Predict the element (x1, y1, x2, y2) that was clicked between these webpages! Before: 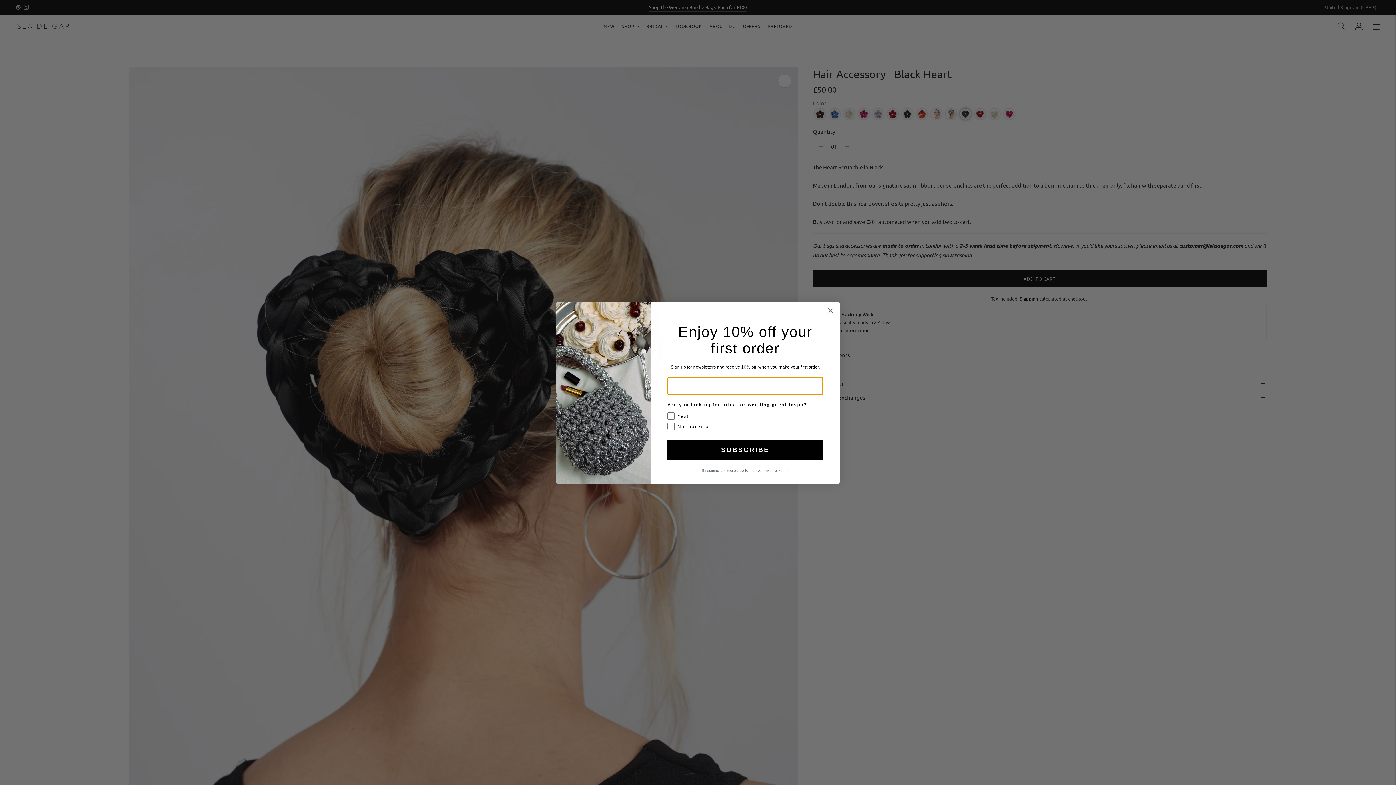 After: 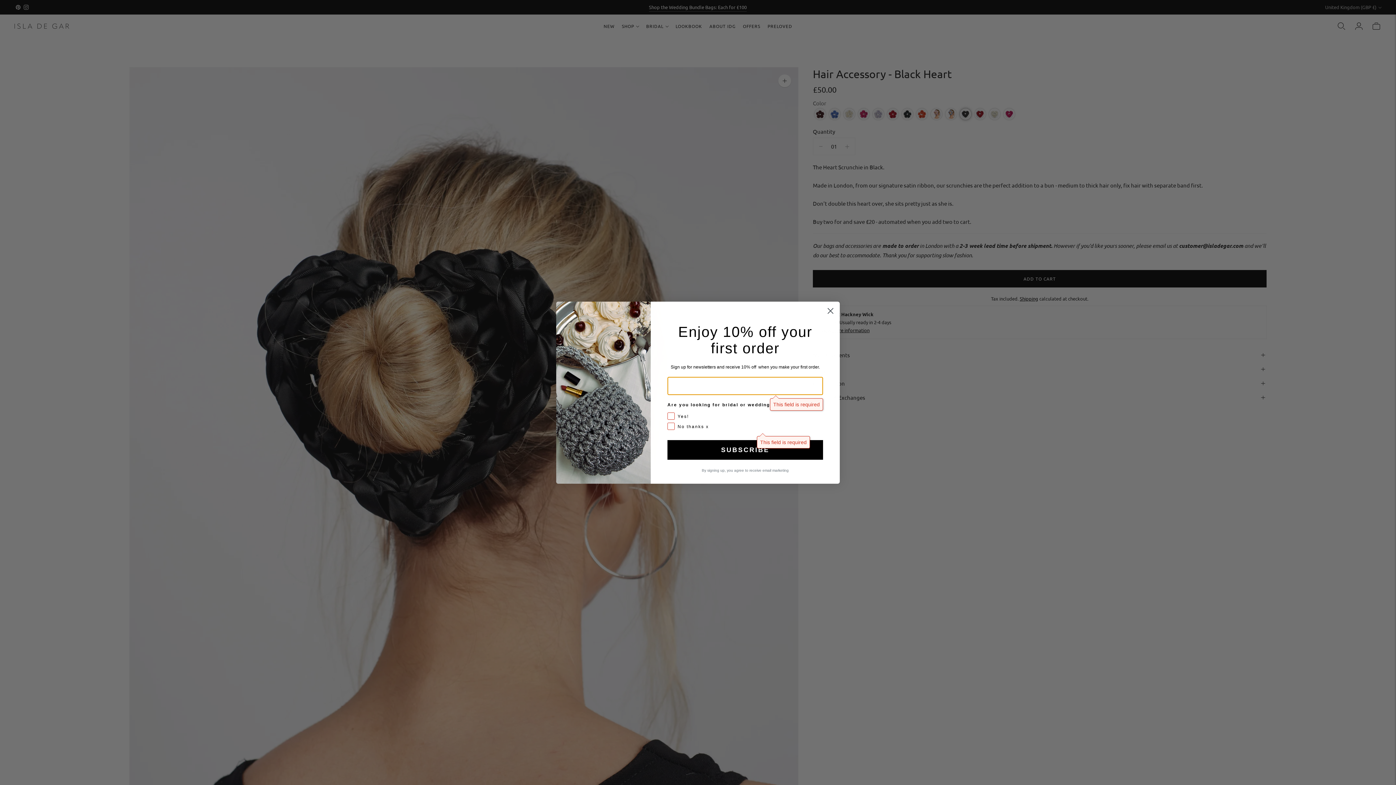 Action: bbox: (667, 440, 823, 459) label: SUBSCRIBE